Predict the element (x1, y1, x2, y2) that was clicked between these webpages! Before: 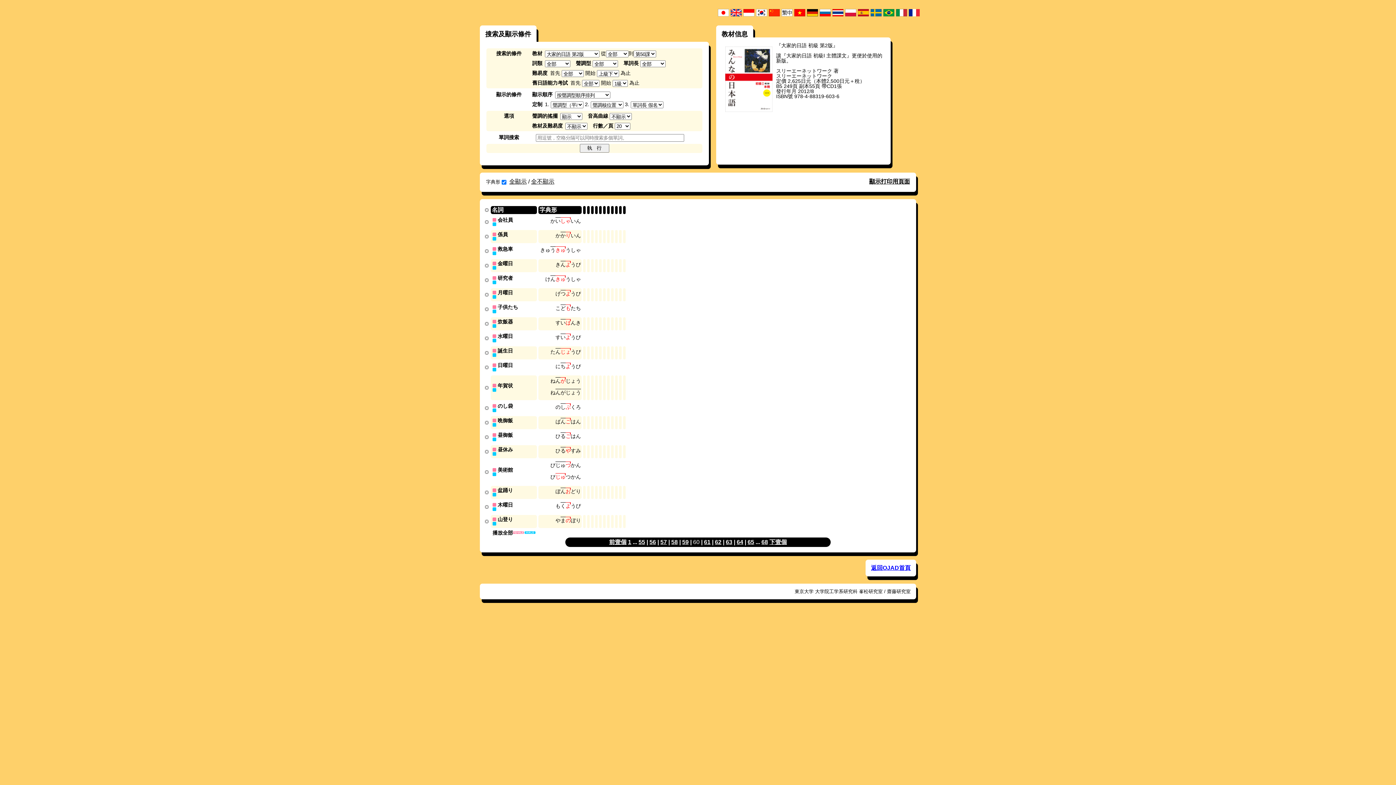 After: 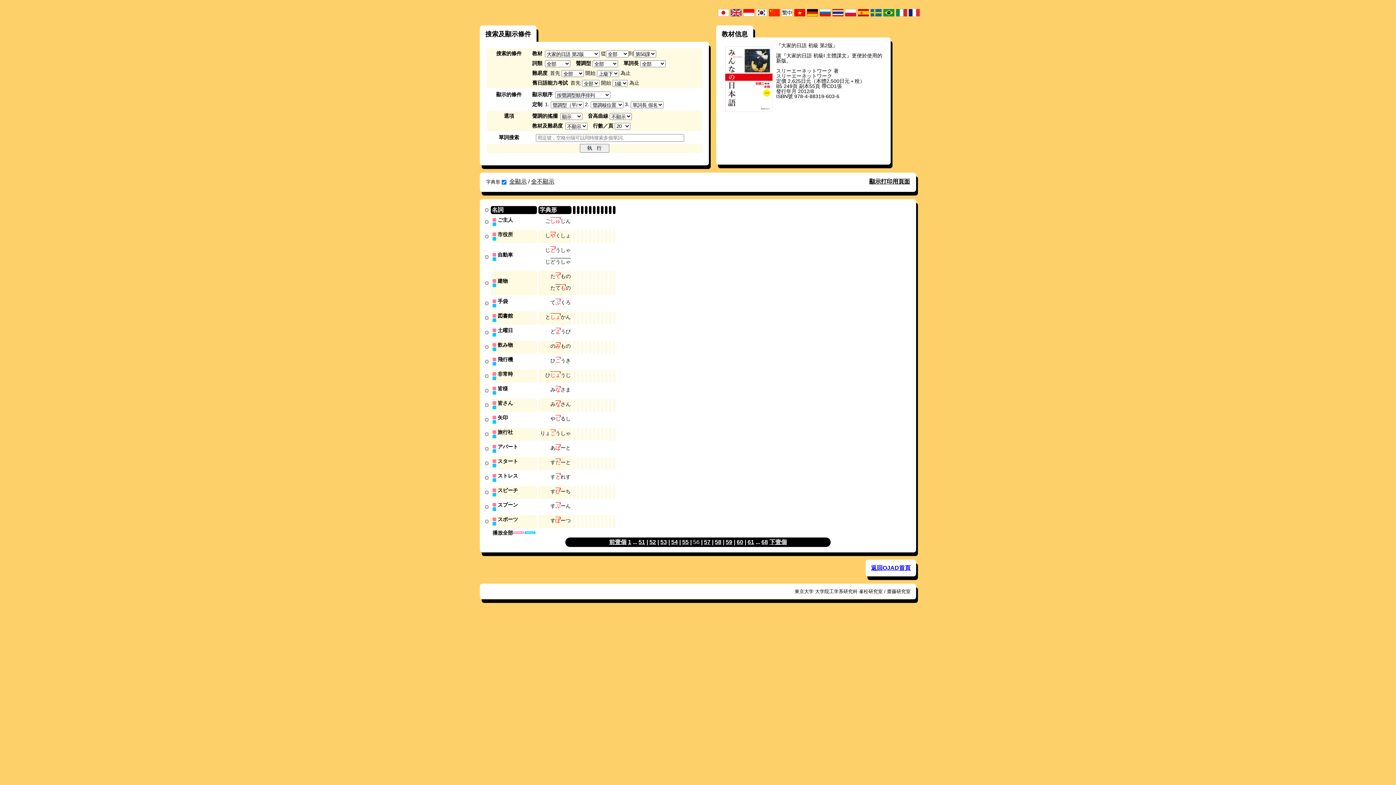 Action: bbox: (649, 539, 656, 545) label: 56